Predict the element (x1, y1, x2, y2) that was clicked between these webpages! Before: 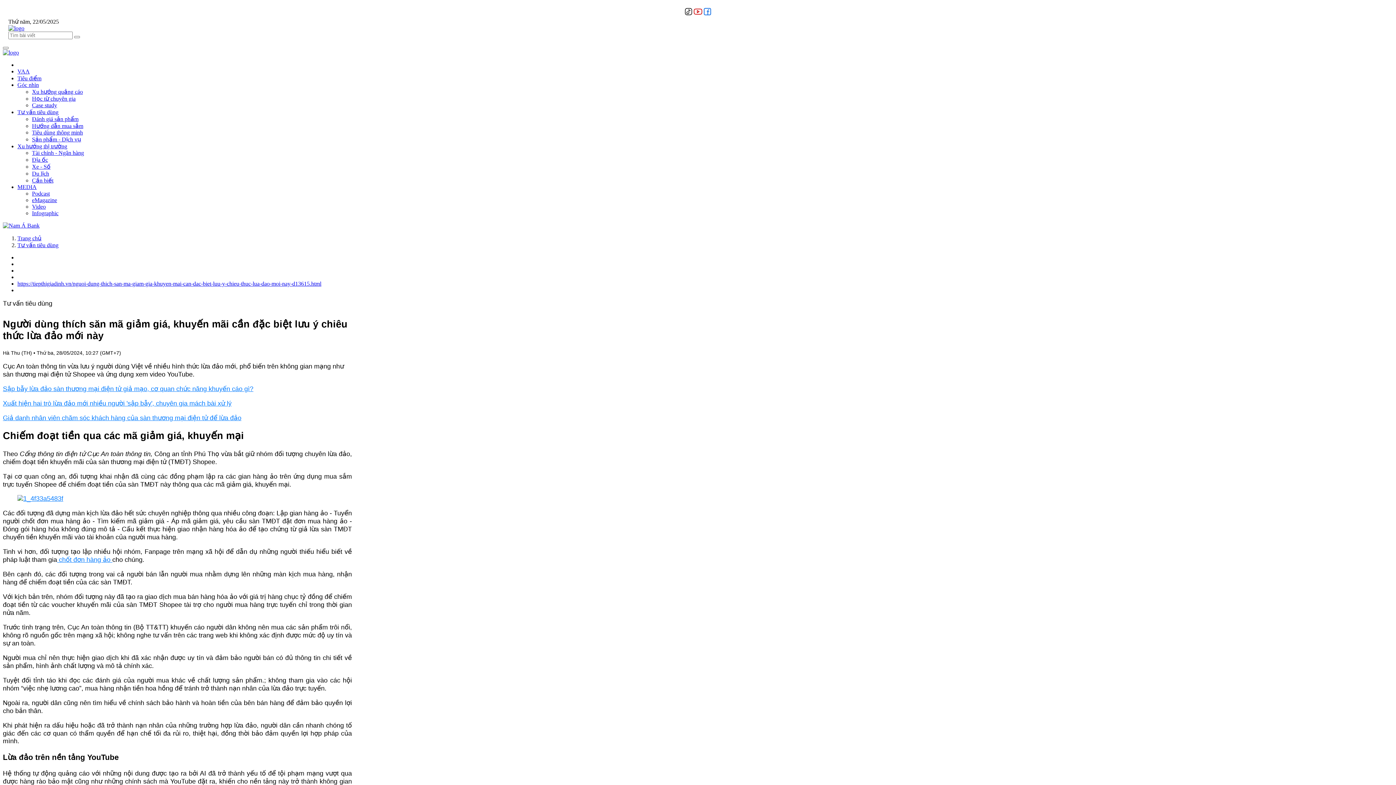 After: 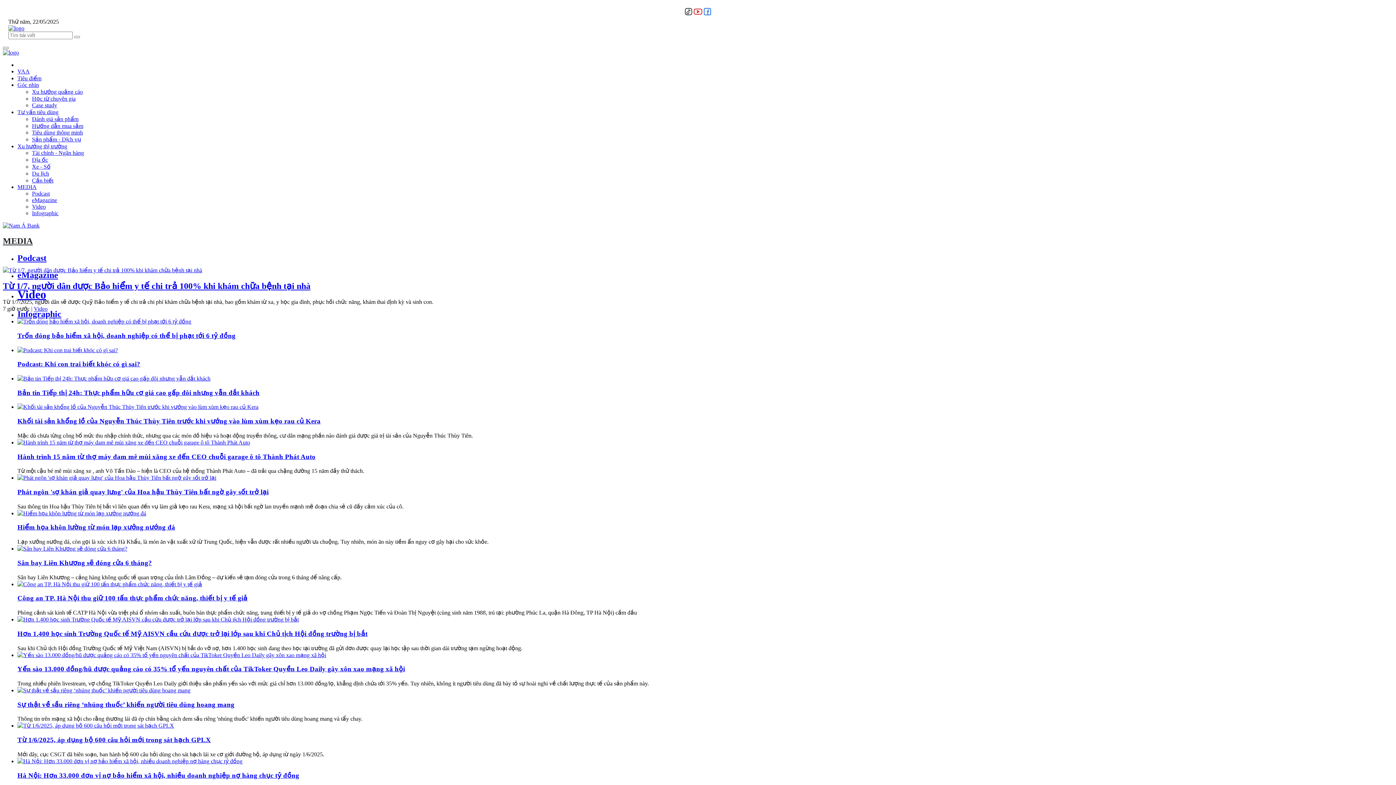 Action: label: Video bbox: (32, 203, 45, 209)